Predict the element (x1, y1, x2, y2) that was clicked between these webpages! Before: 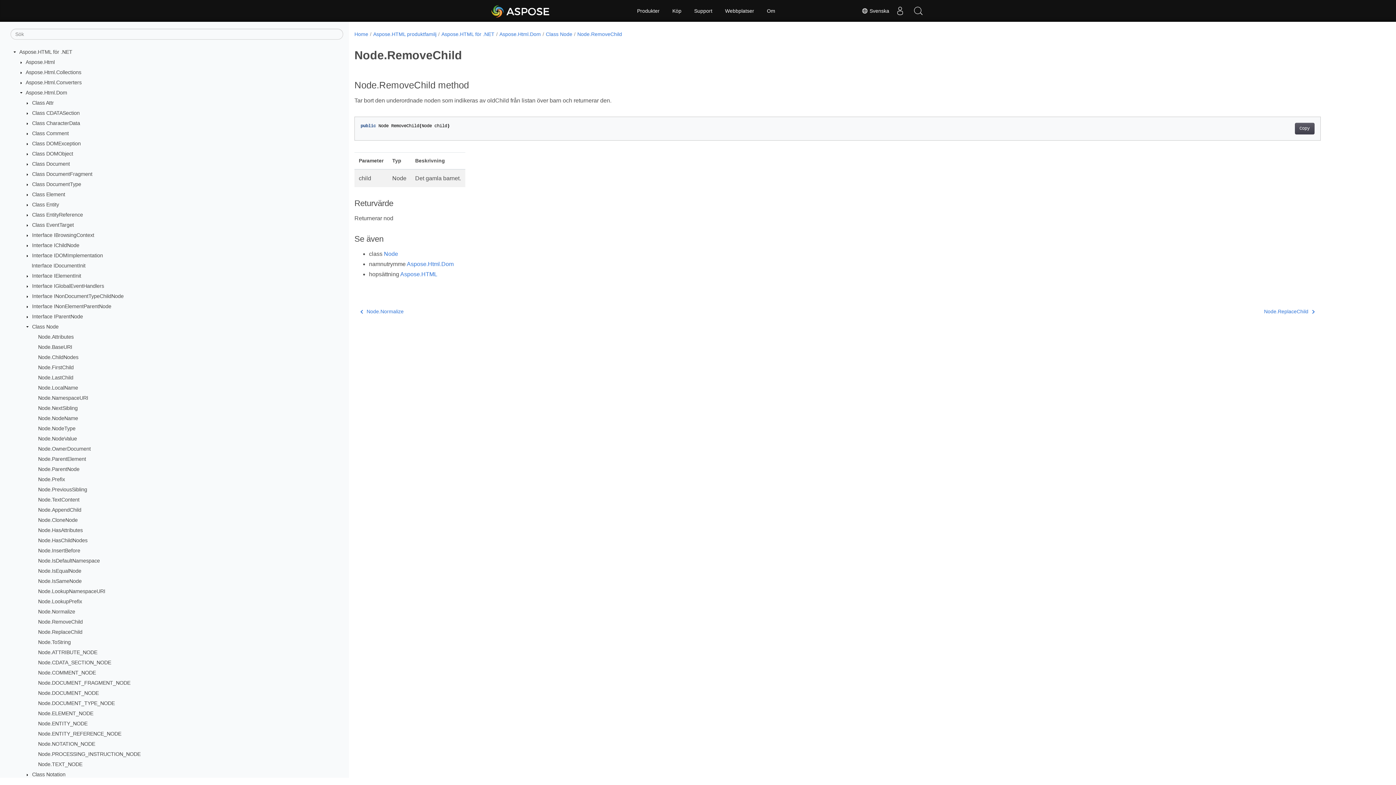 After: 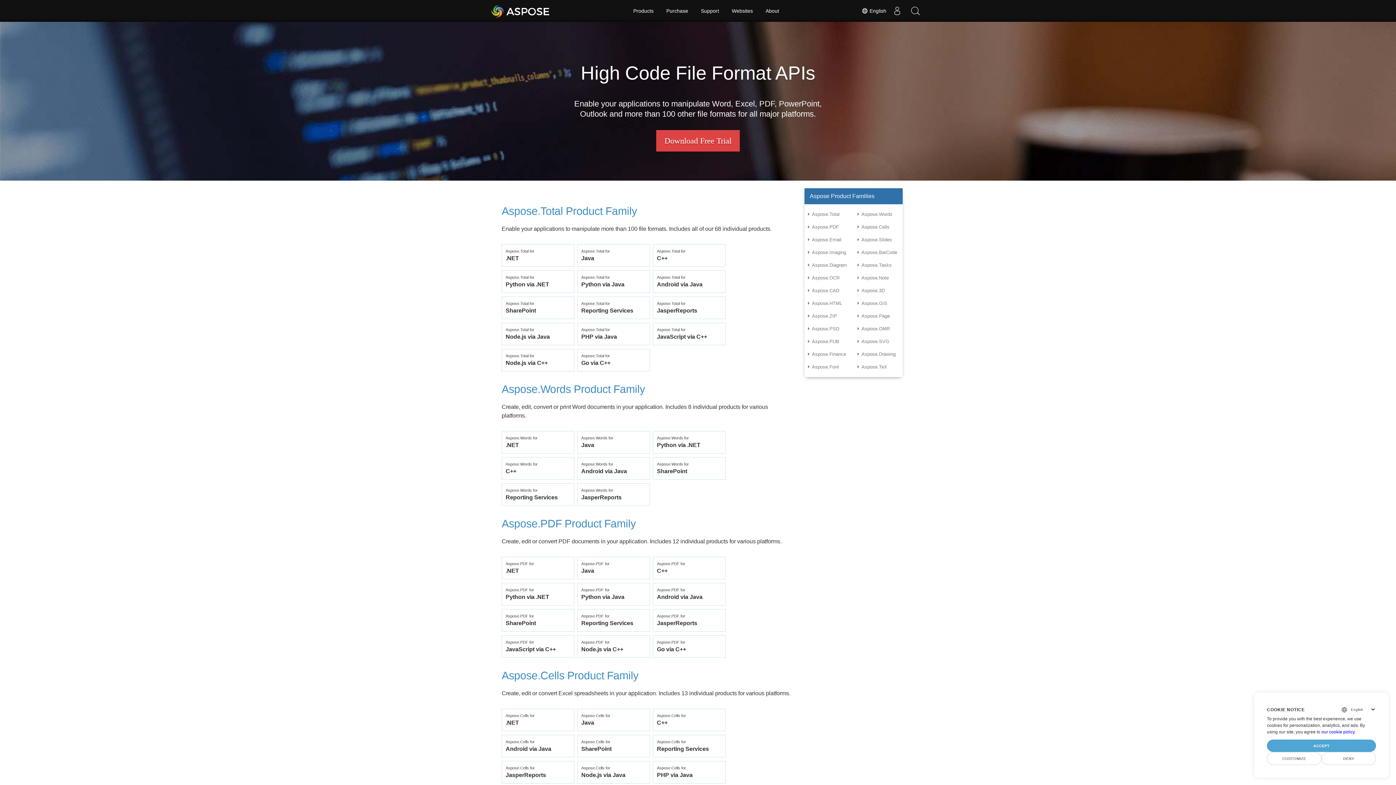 Action: label: Produkter bbox: (632, 0, 664, 21)